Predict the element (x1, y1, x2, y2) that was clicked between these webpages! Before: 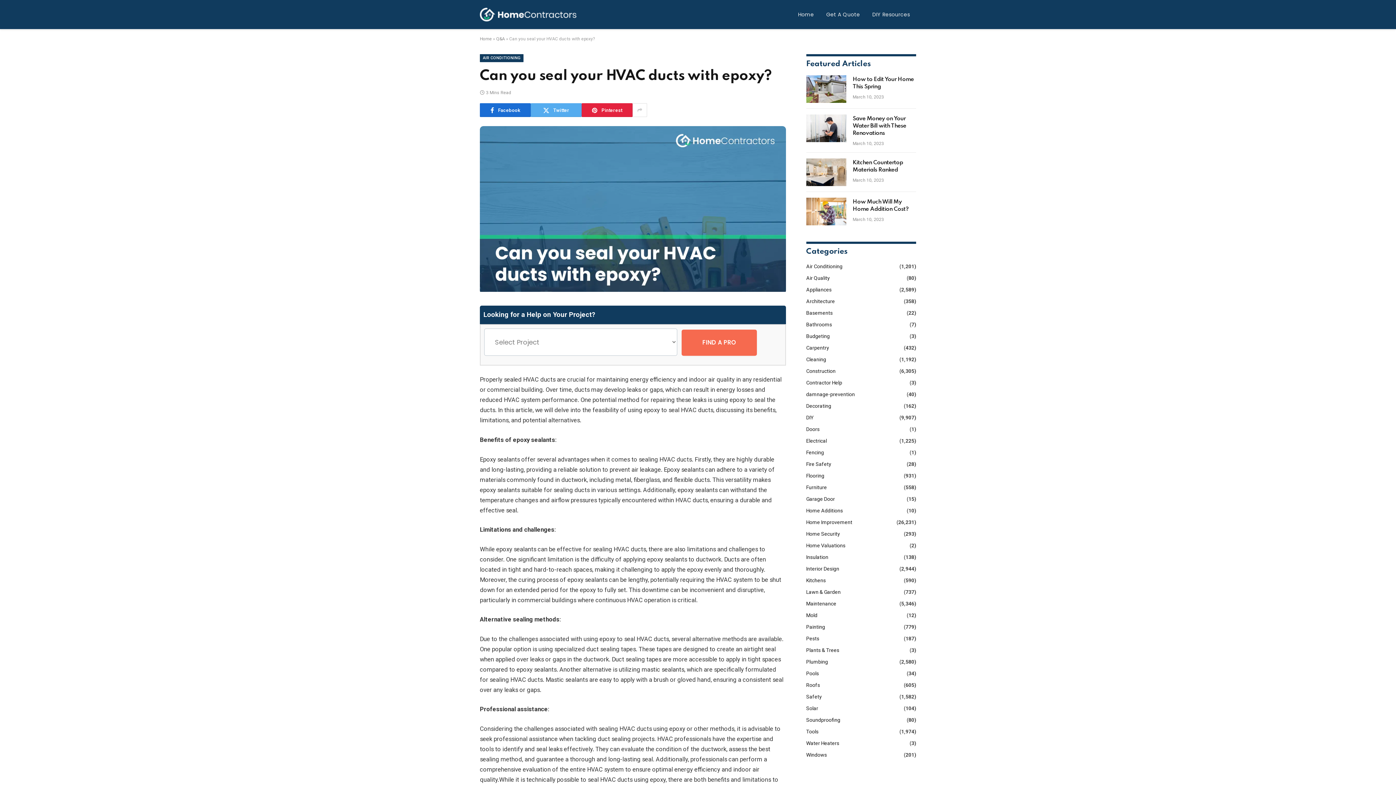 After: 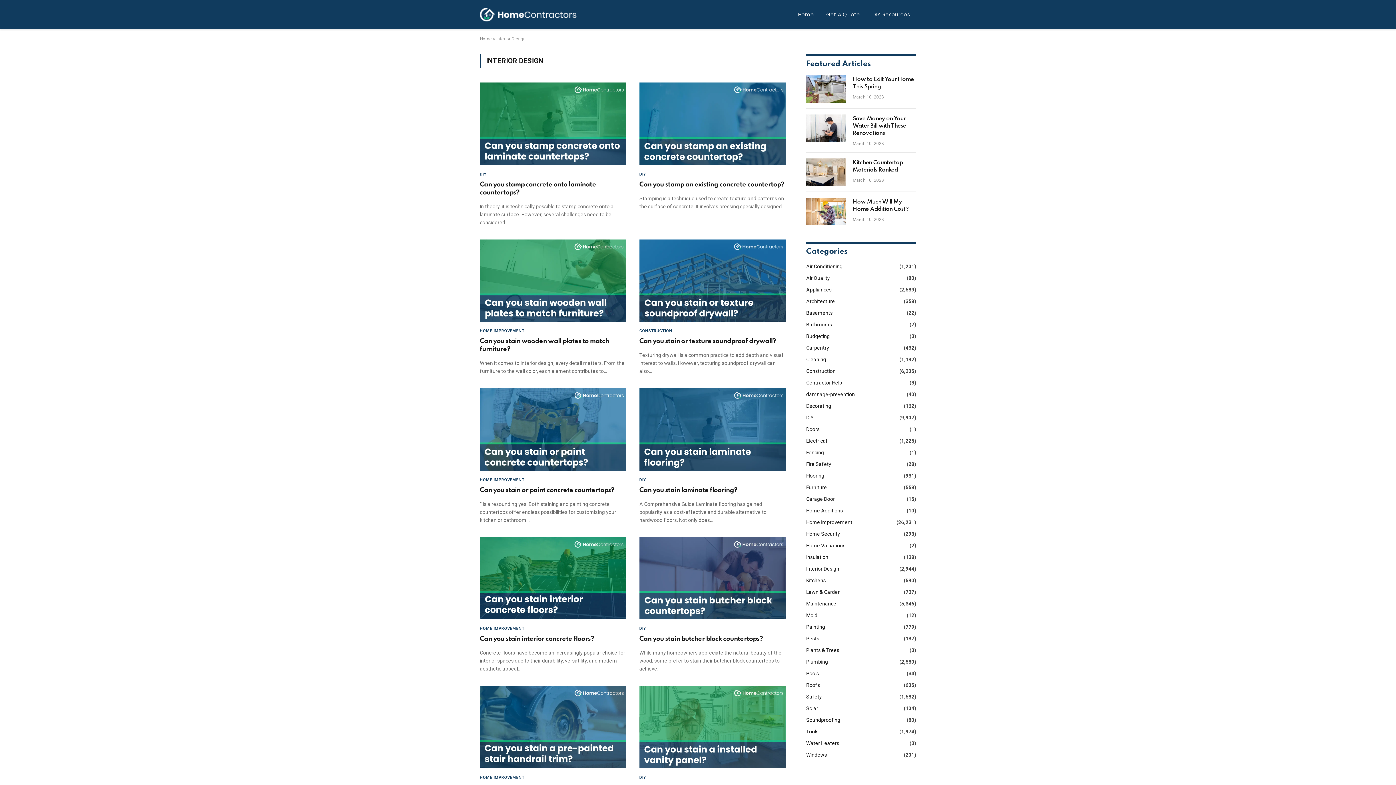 Action: label: Interior Design bbox: (806, 565, 839, 573)